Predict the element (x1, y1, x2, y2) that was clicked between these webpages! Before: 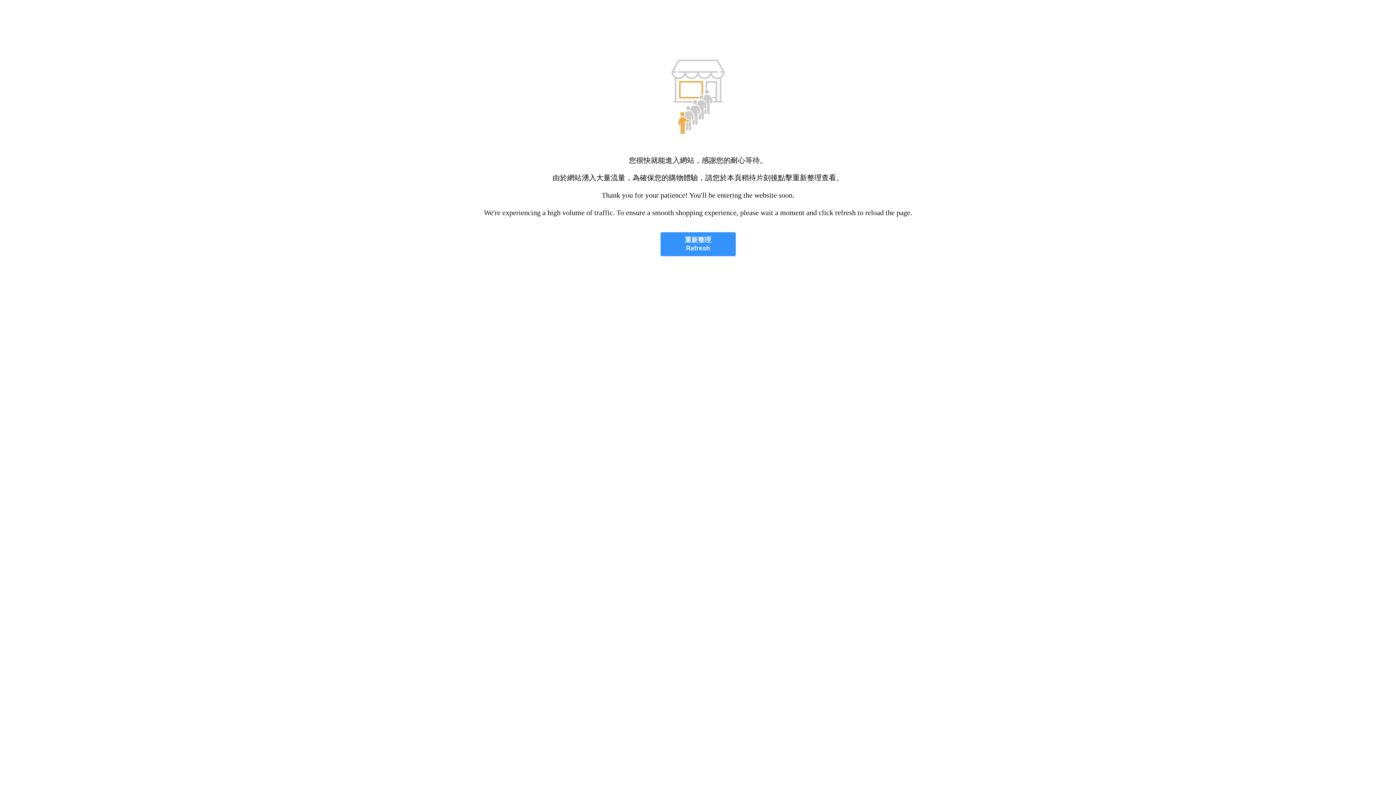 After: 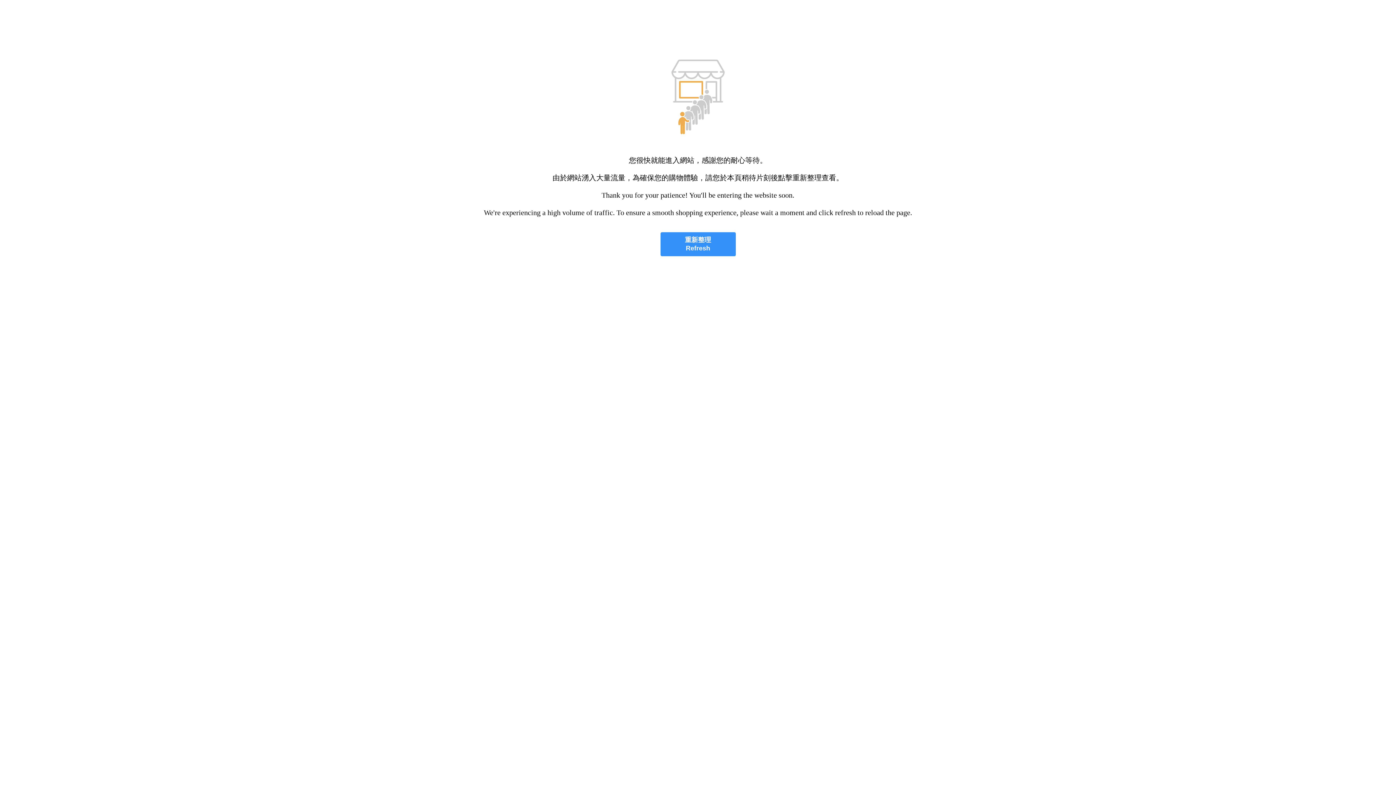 Action: bbox: (660, 232, 735, 256) label: 重新整理
Refresh